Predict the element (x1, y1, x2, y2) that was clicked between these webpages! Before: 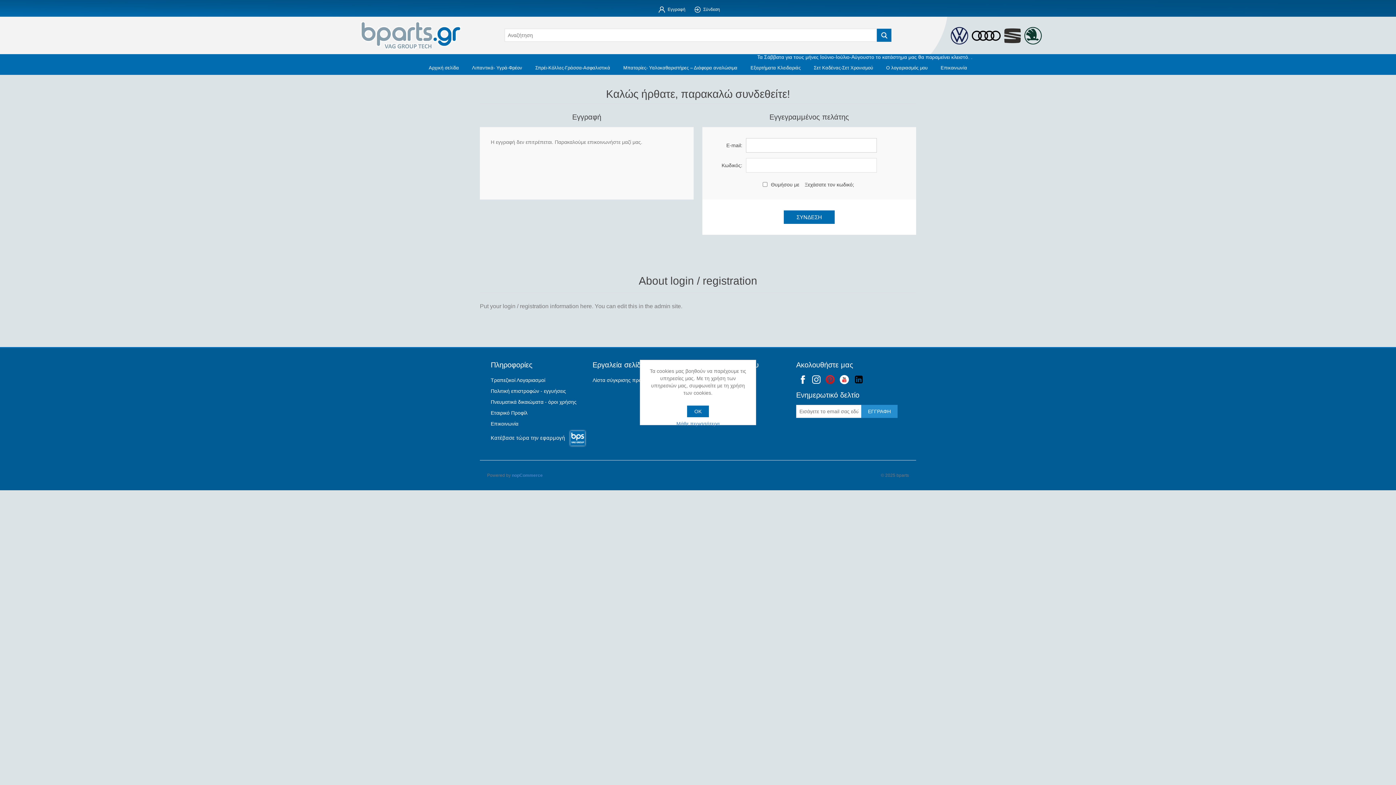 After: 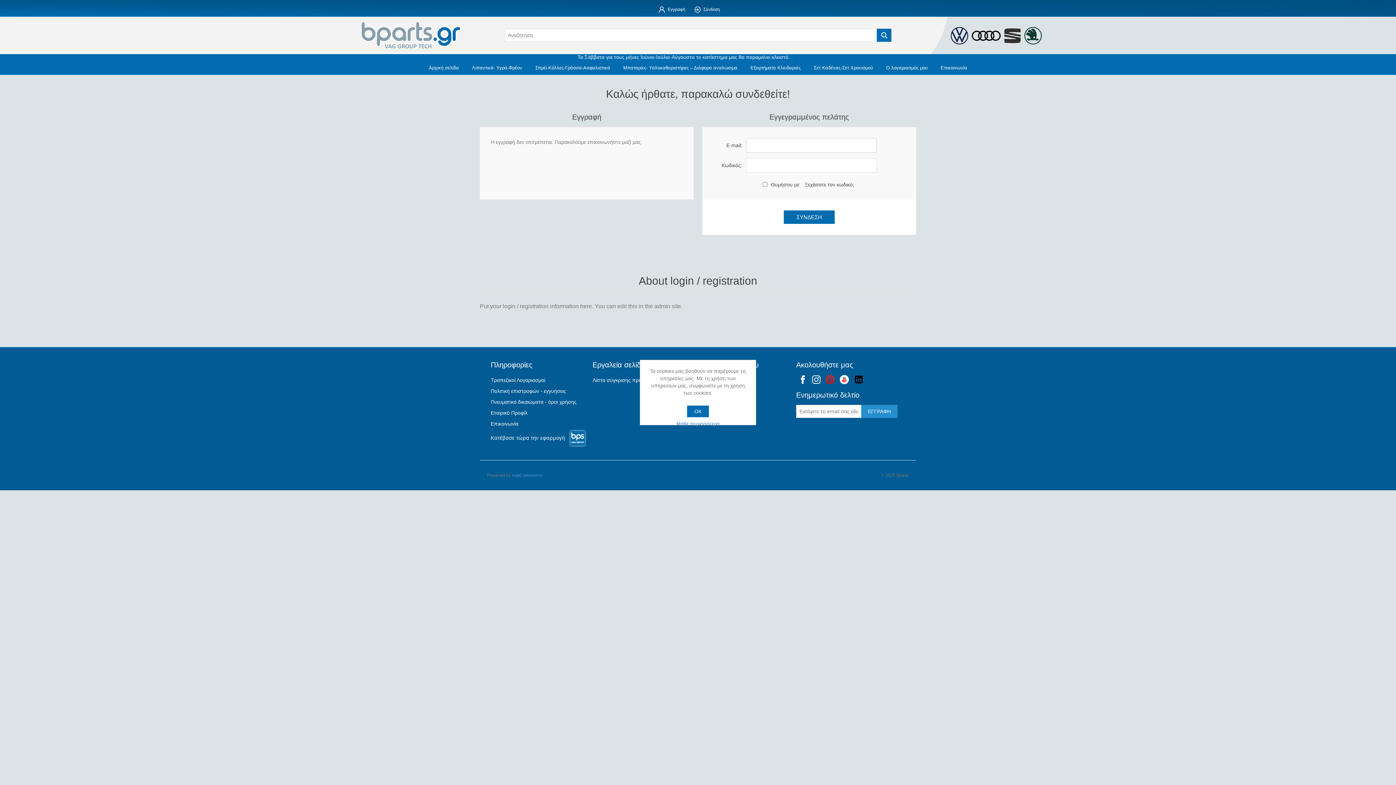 Action: bbox: (490, 420, 518, 426) label: Επικοινωνία